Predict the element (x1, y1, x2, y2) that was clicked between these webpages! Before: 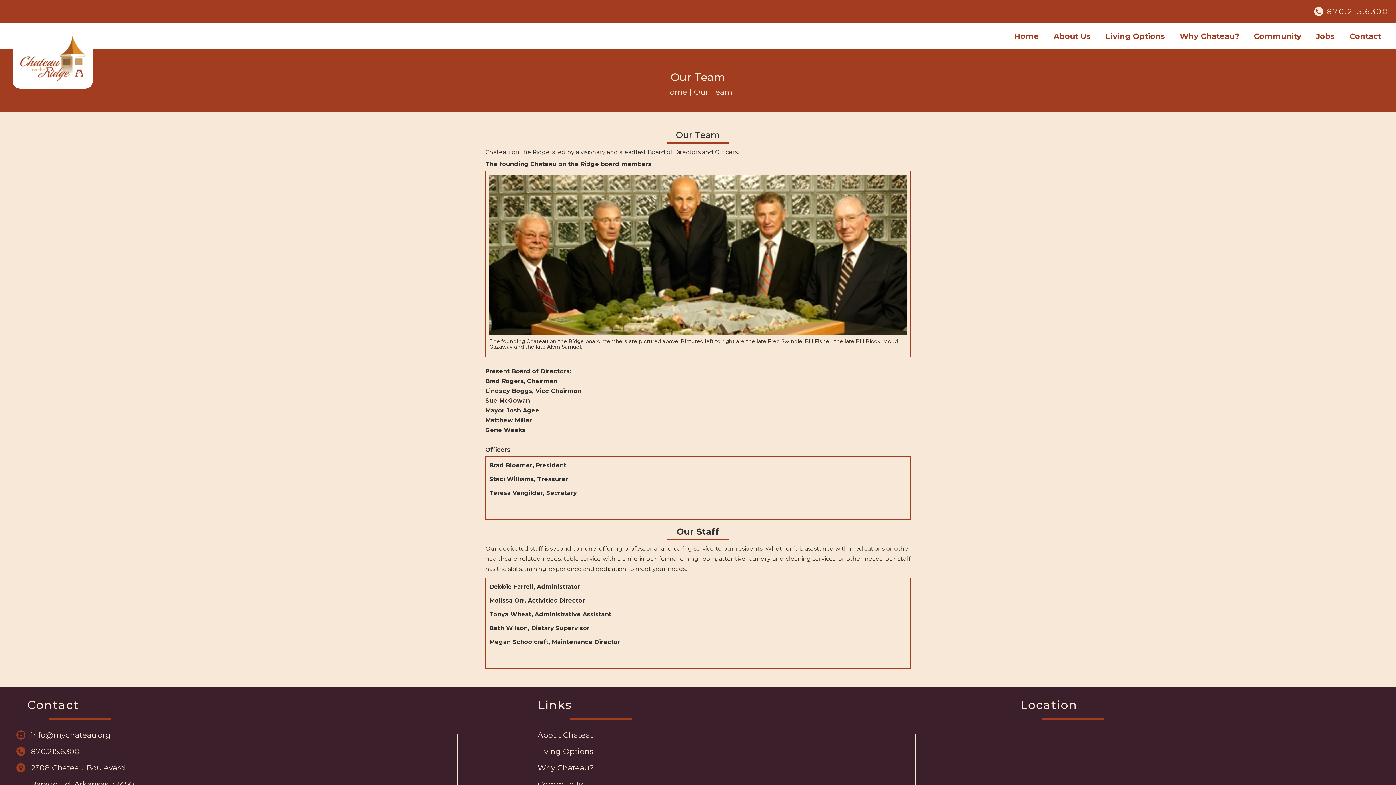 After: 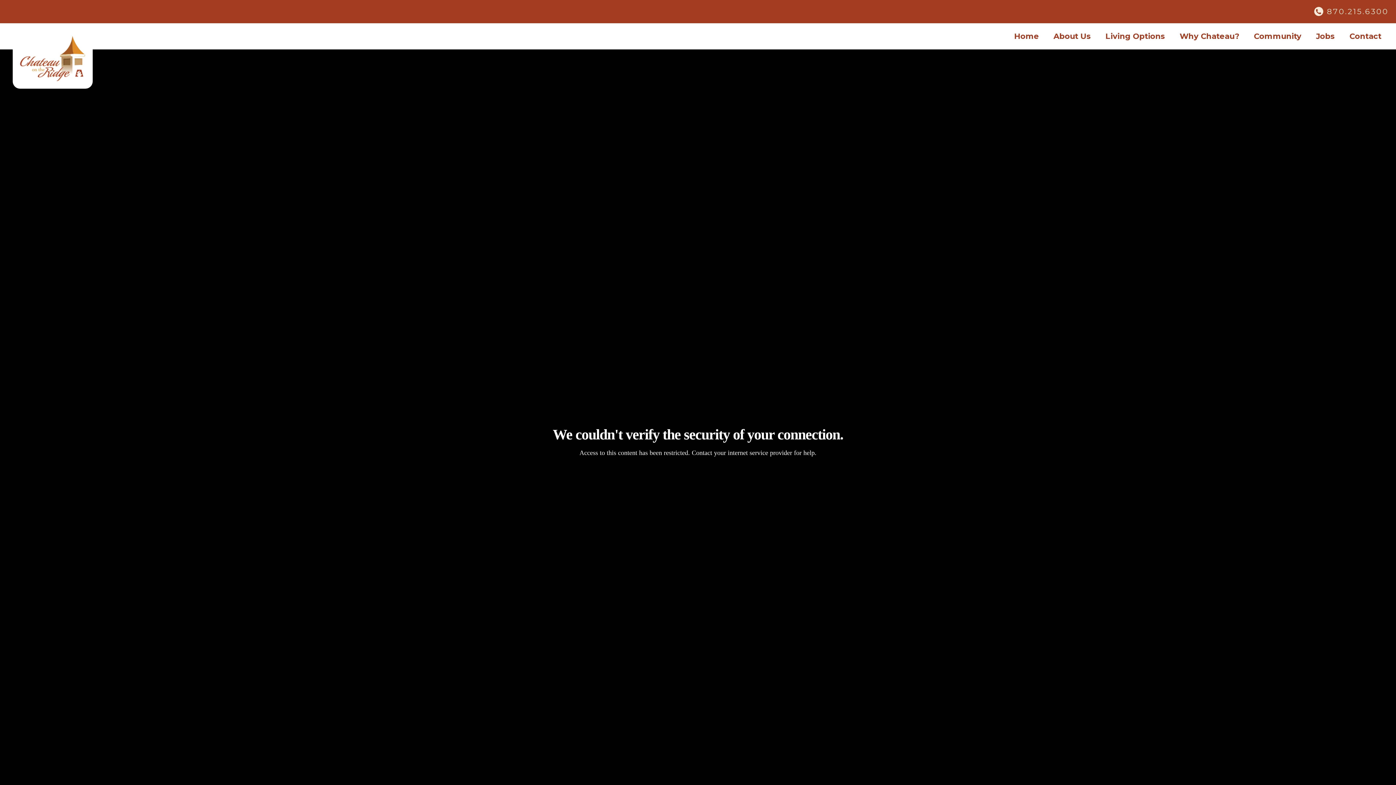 Action: bbox: (663, 87, 687, 96) label: Home